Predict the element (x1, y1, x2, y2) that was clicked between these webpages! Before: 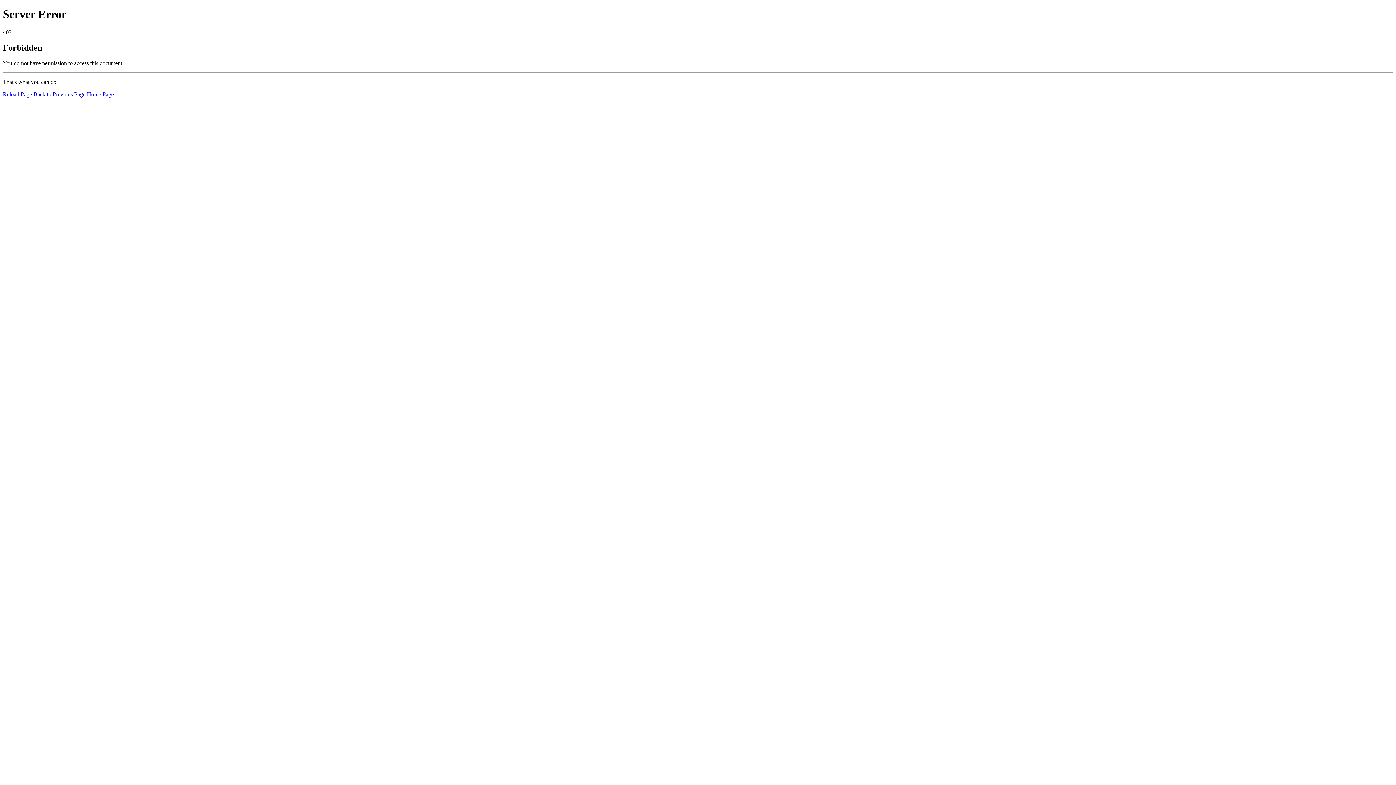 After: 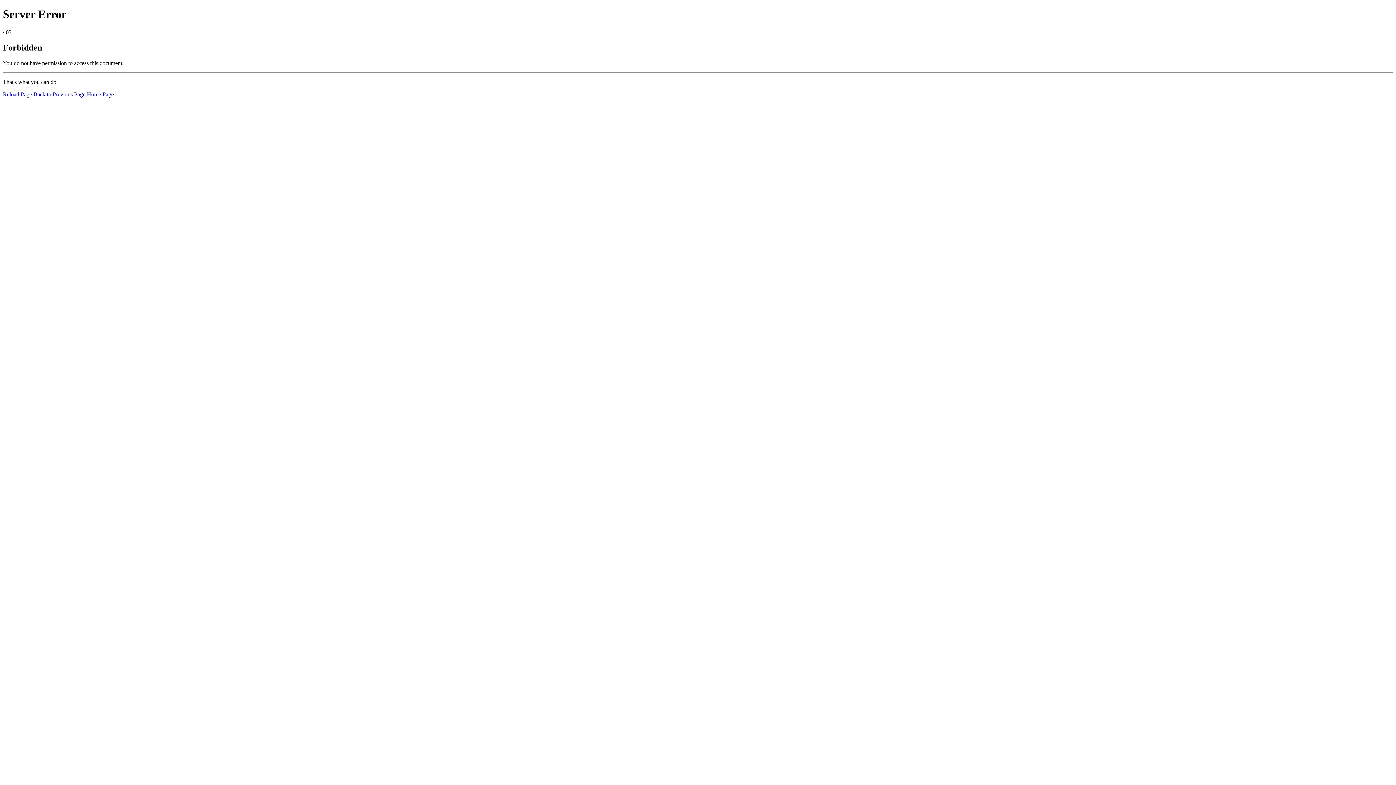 Action: label: Home Page bbox: (86, 91, 113, 97)